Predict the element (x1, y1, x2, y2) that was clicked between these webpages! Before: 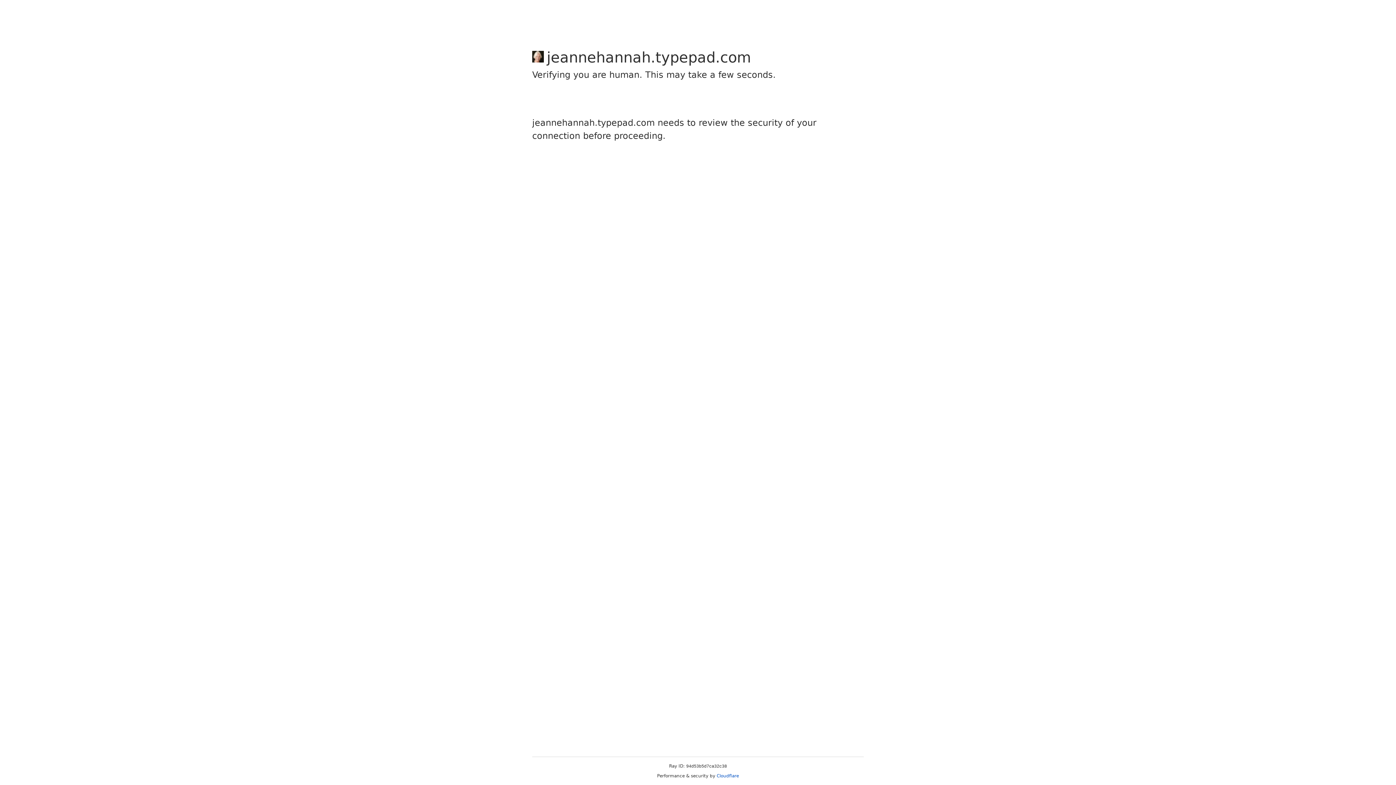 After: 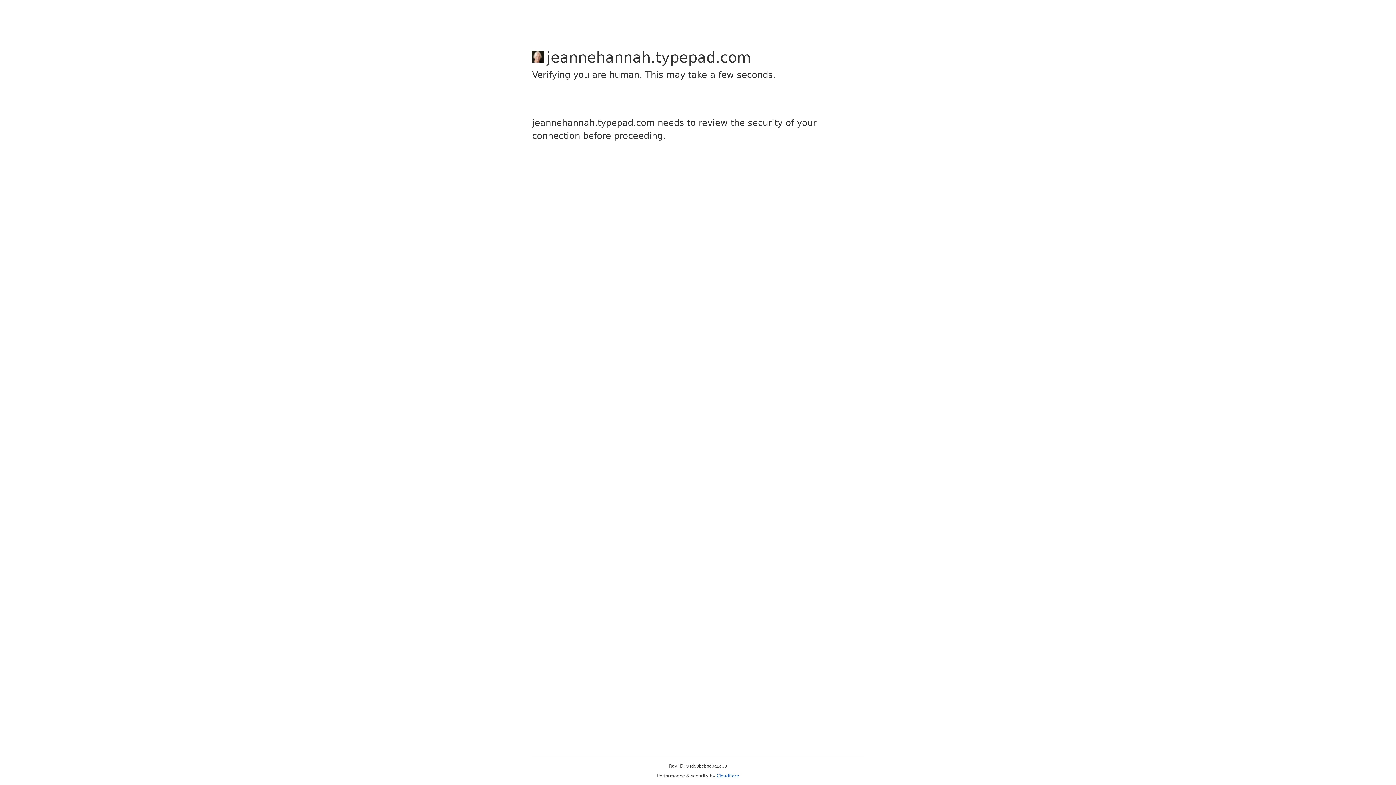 Action: label: Cloudflare bbox: (716, 773, 739, 778)